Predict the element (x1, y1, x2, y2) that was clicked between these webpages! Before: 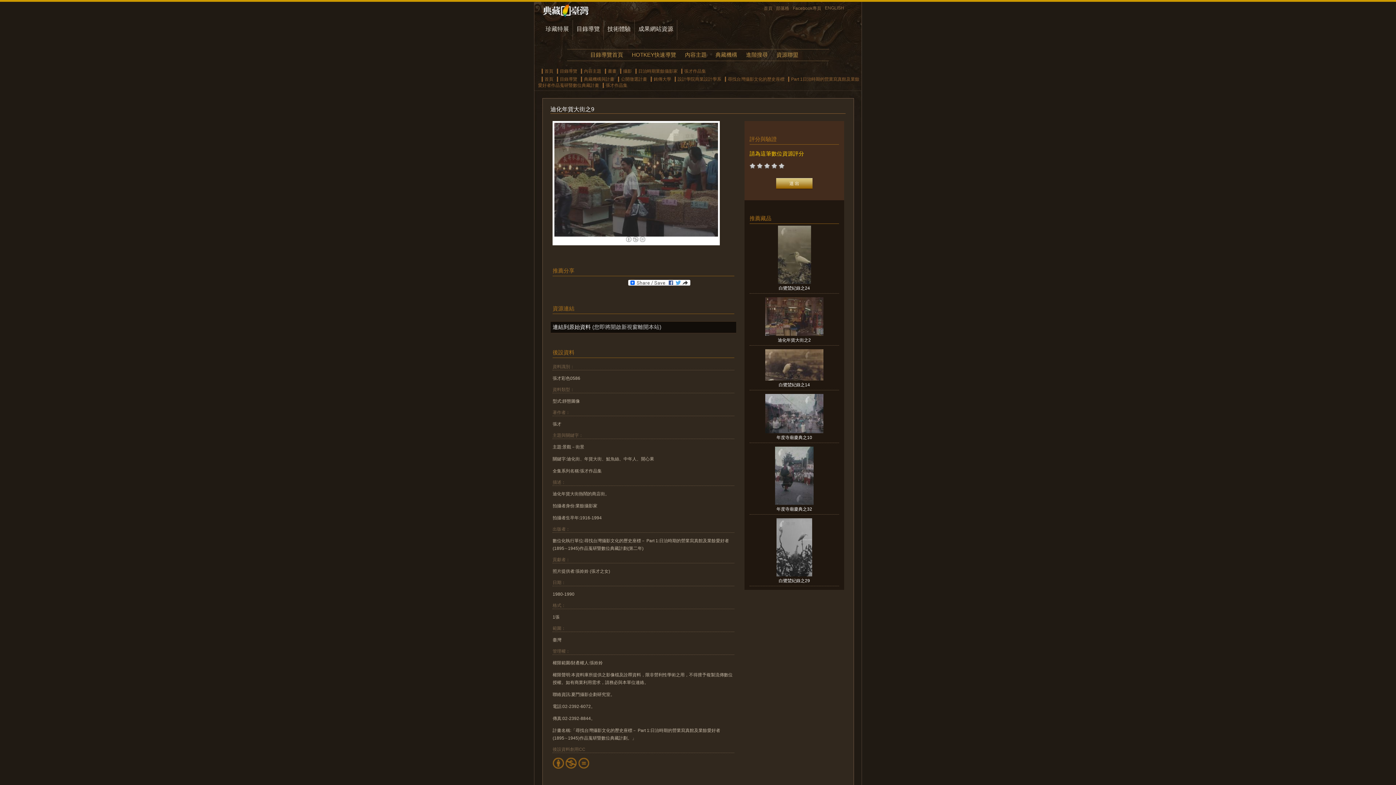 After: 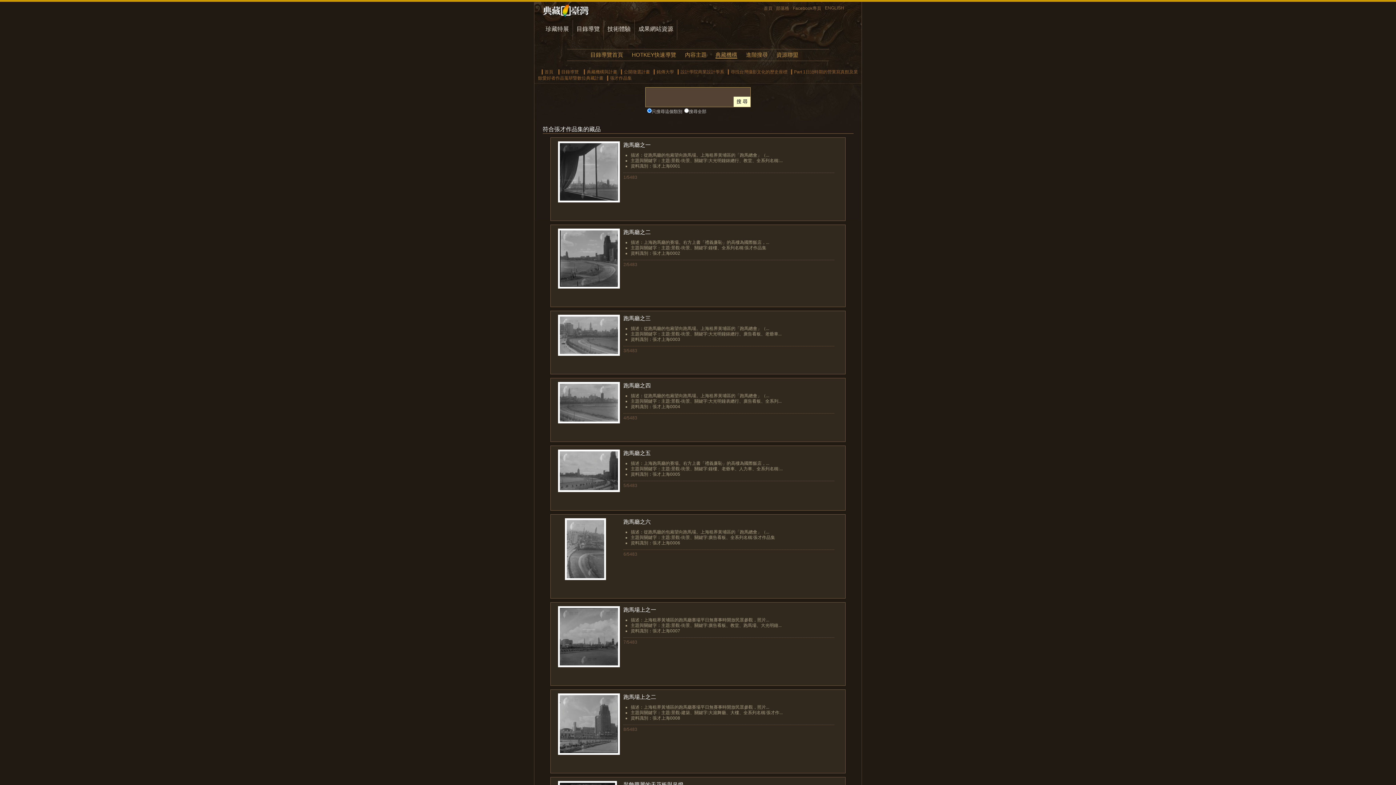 Action: label: 張才作品集 bbox: (605, 82, 627, 88)